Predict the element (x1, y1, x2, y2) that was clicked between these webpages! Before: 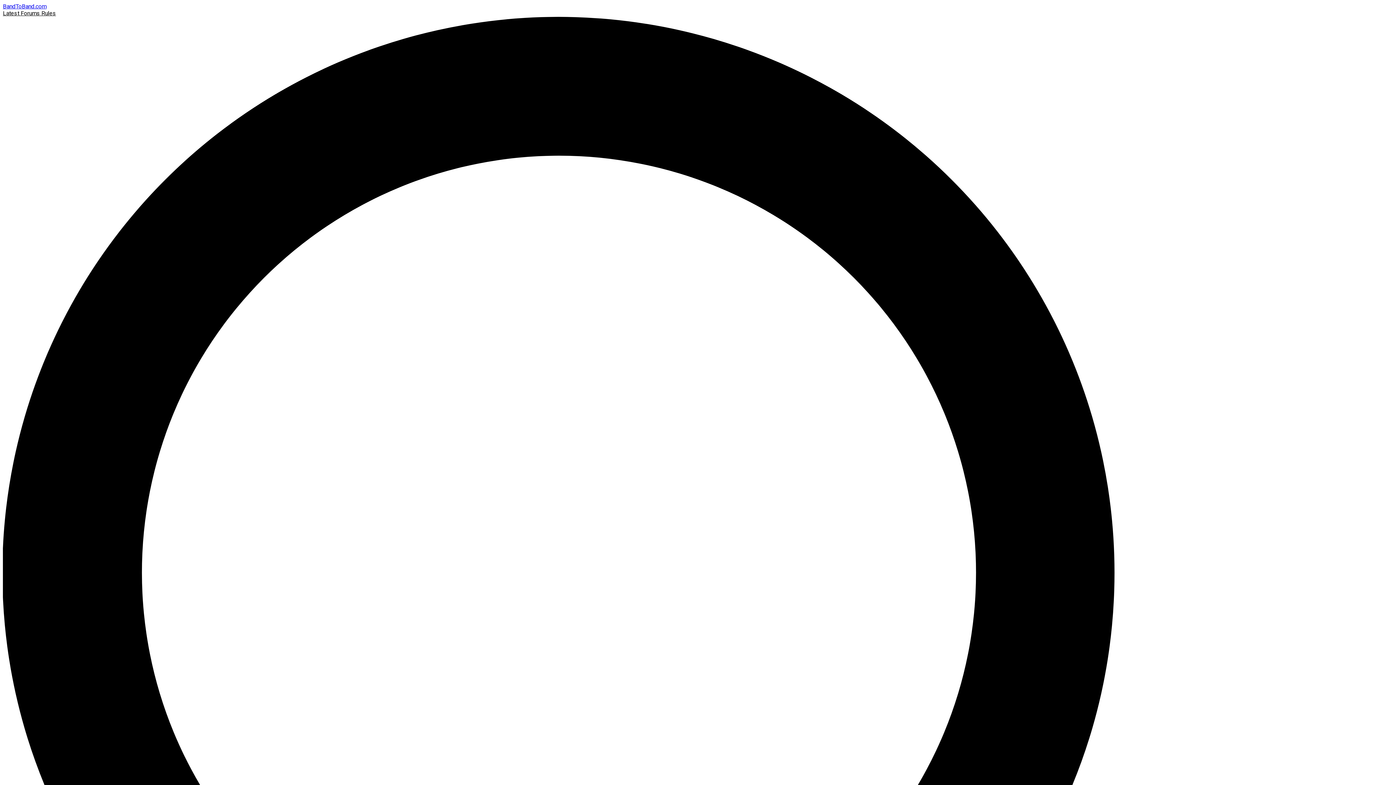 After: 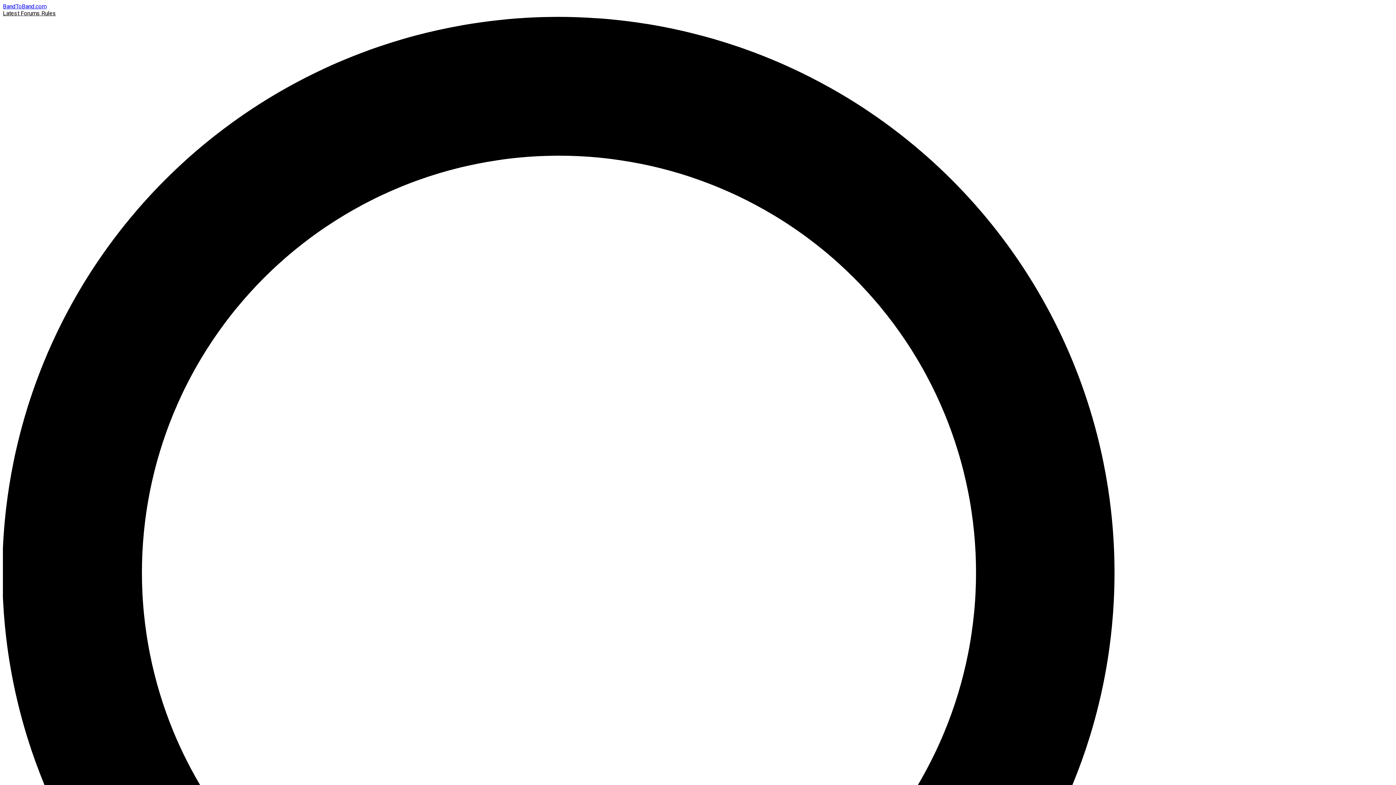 Action: label: Forums  bbox: (20, 9, 41, 16)